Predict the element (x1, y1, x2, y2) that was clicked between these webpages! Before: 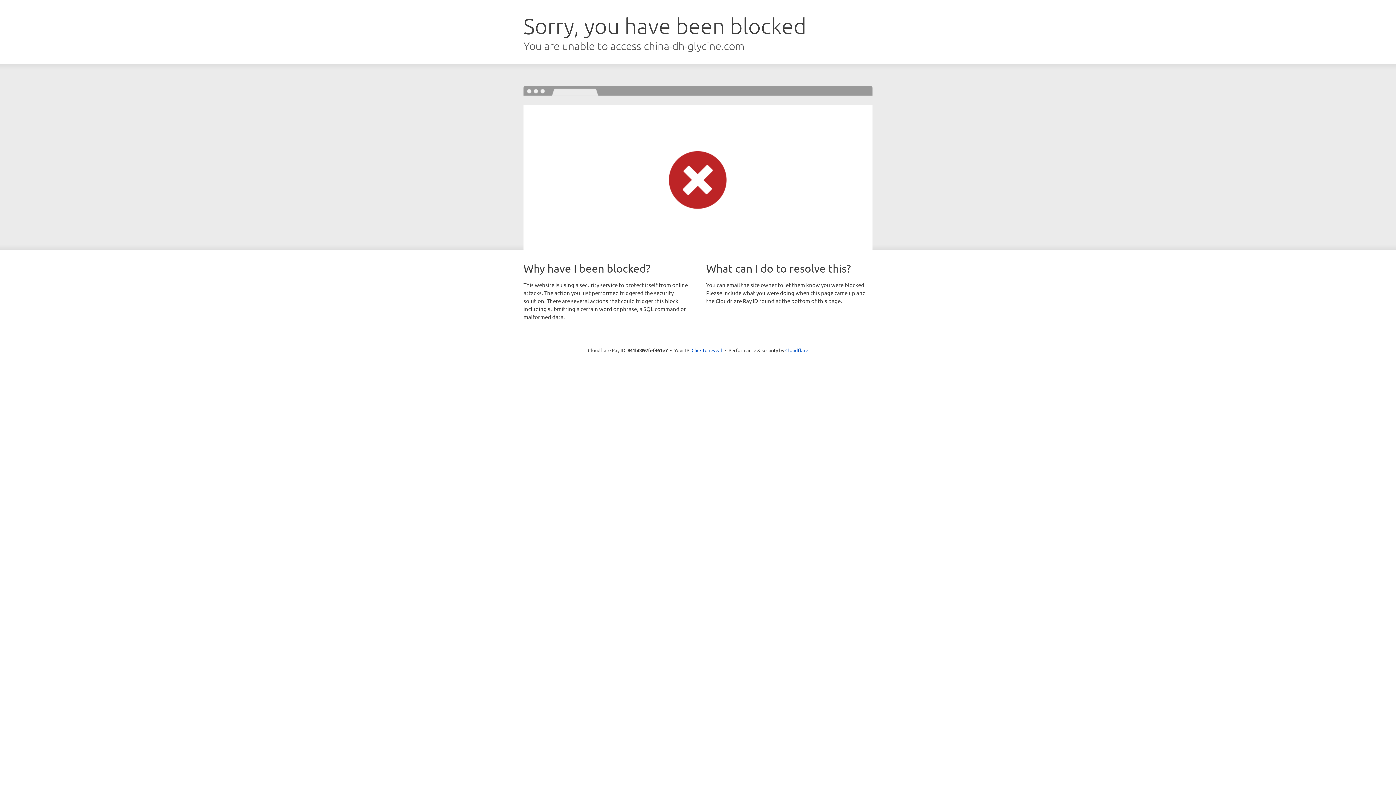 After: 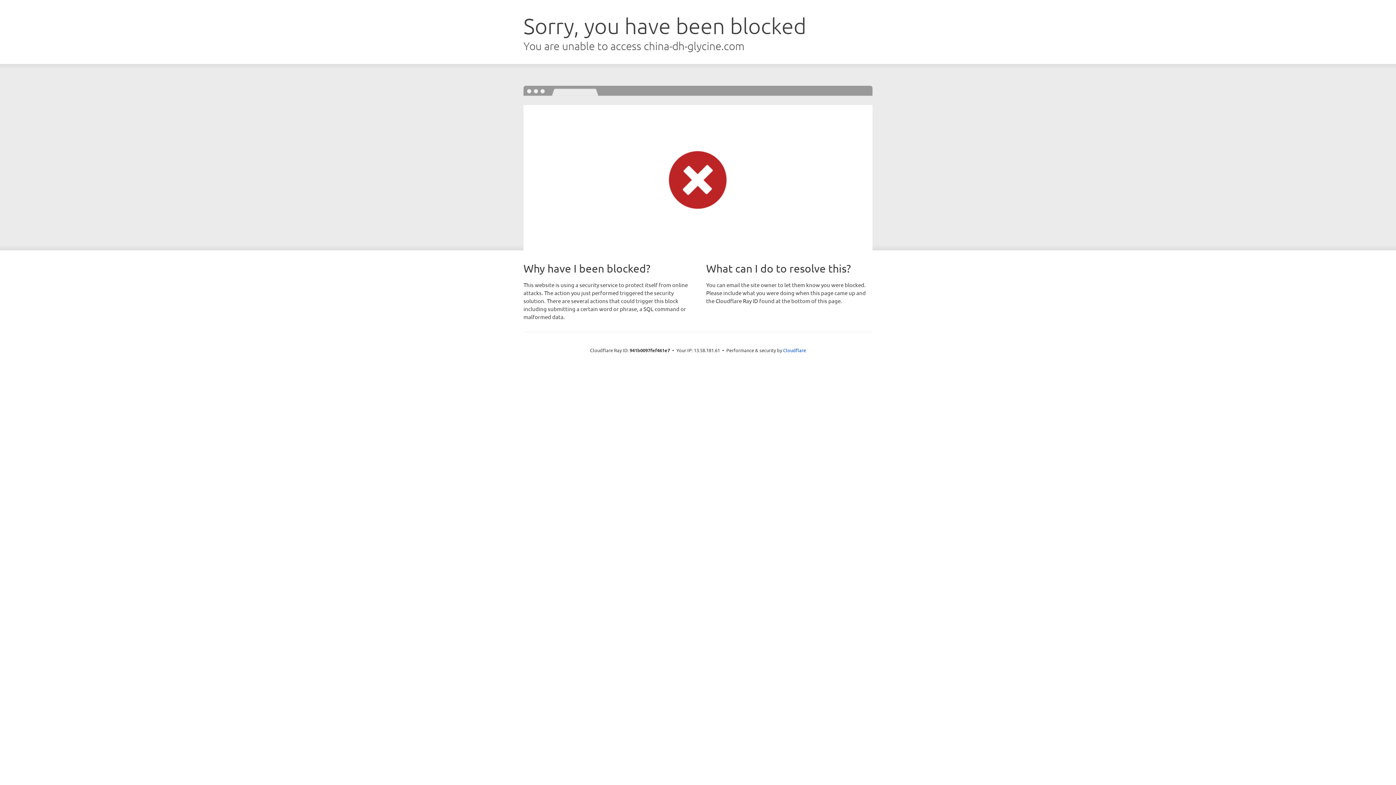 Action: bbox: (691, 346, 722, 353) label: Click to reveal